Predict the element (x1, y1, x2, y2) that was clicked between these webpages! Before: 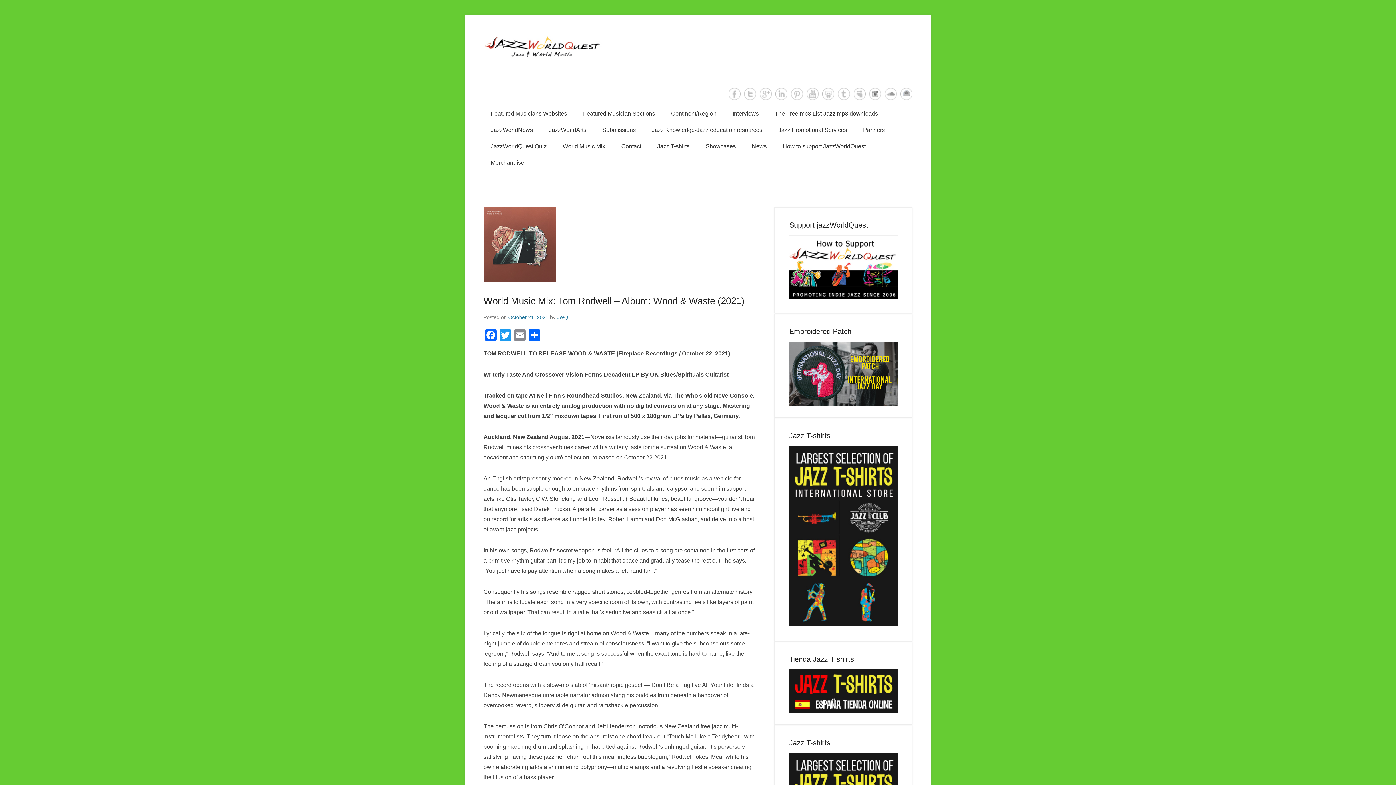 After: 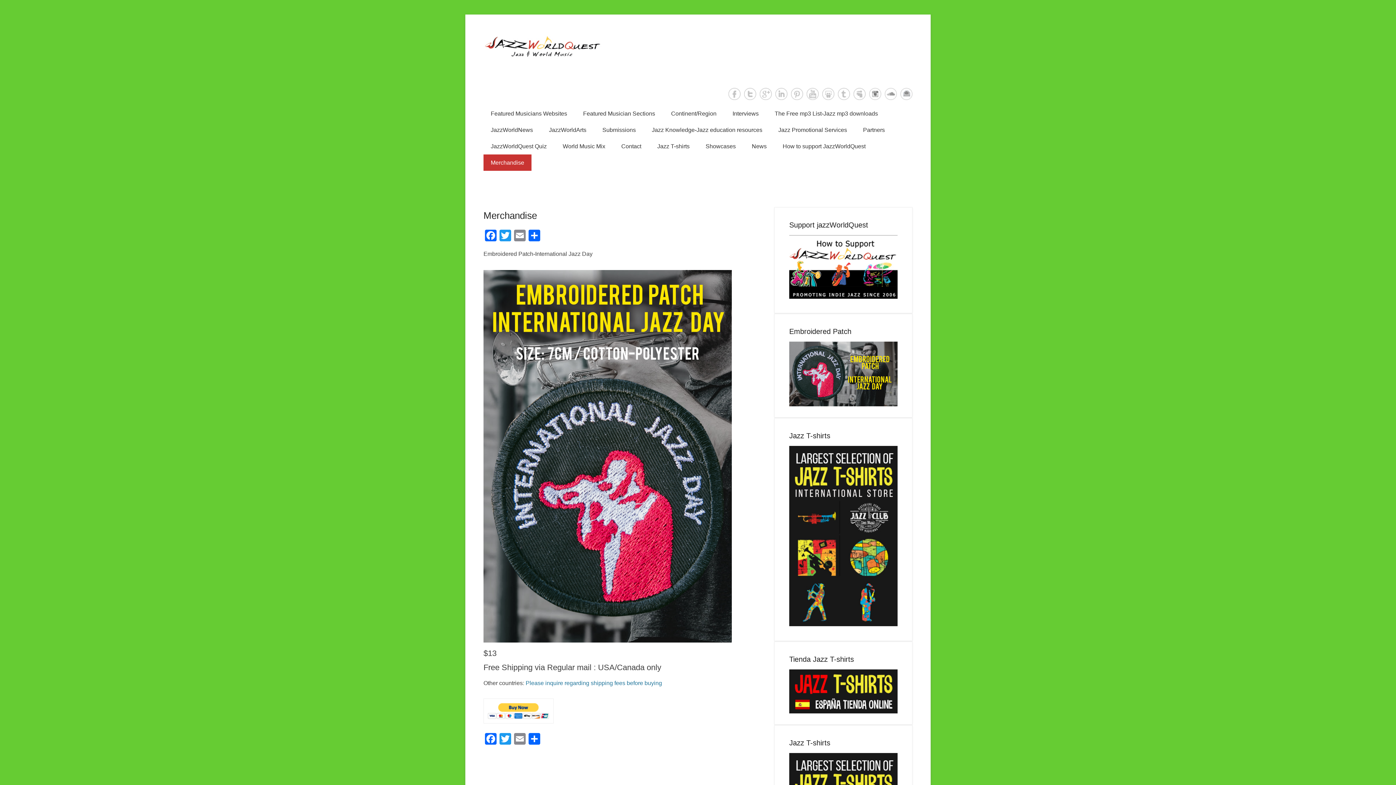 Action: bbox: (789, 341, 897, 406)